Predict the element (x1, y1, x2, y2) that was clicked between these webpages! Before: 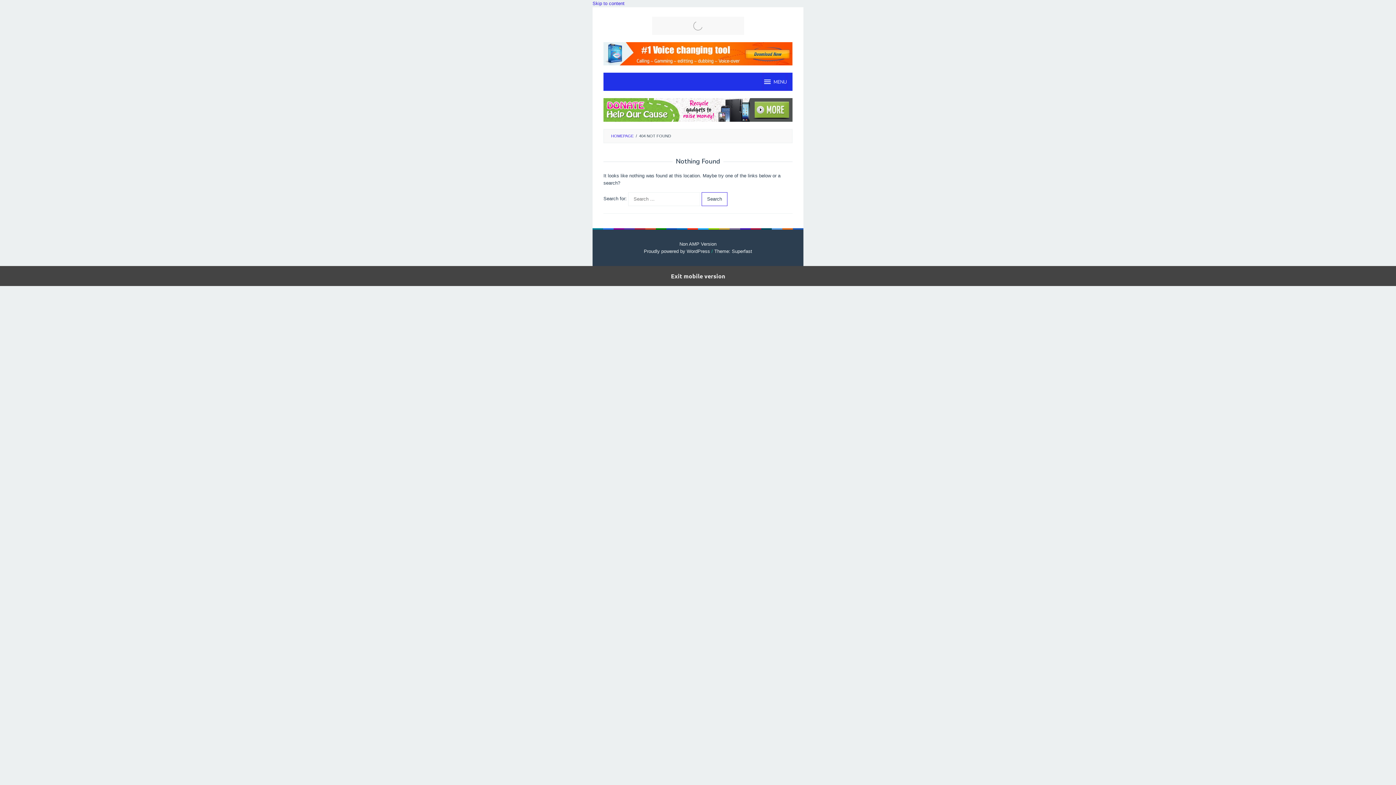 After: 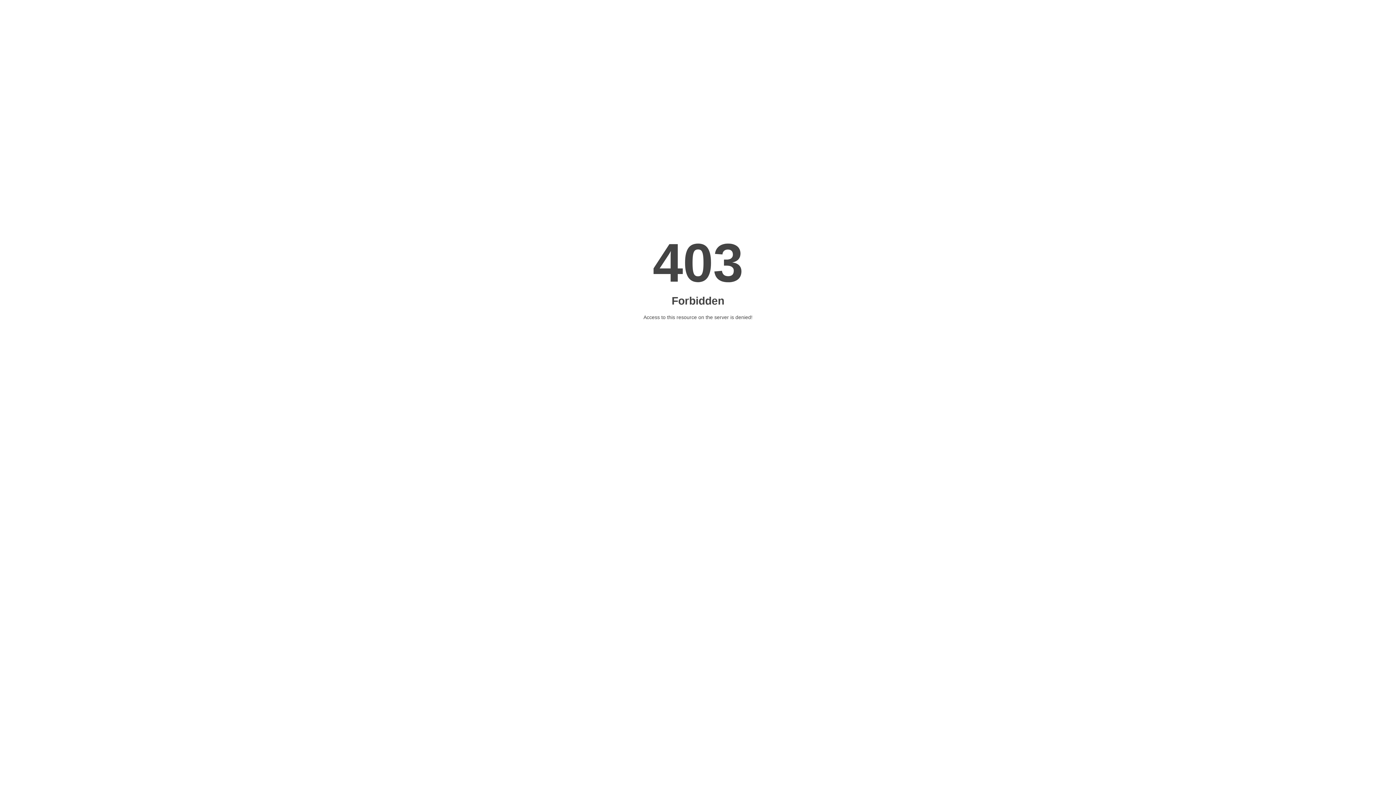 Action: bbox: (714, 248, 752, 254) label: Theme: Superfast